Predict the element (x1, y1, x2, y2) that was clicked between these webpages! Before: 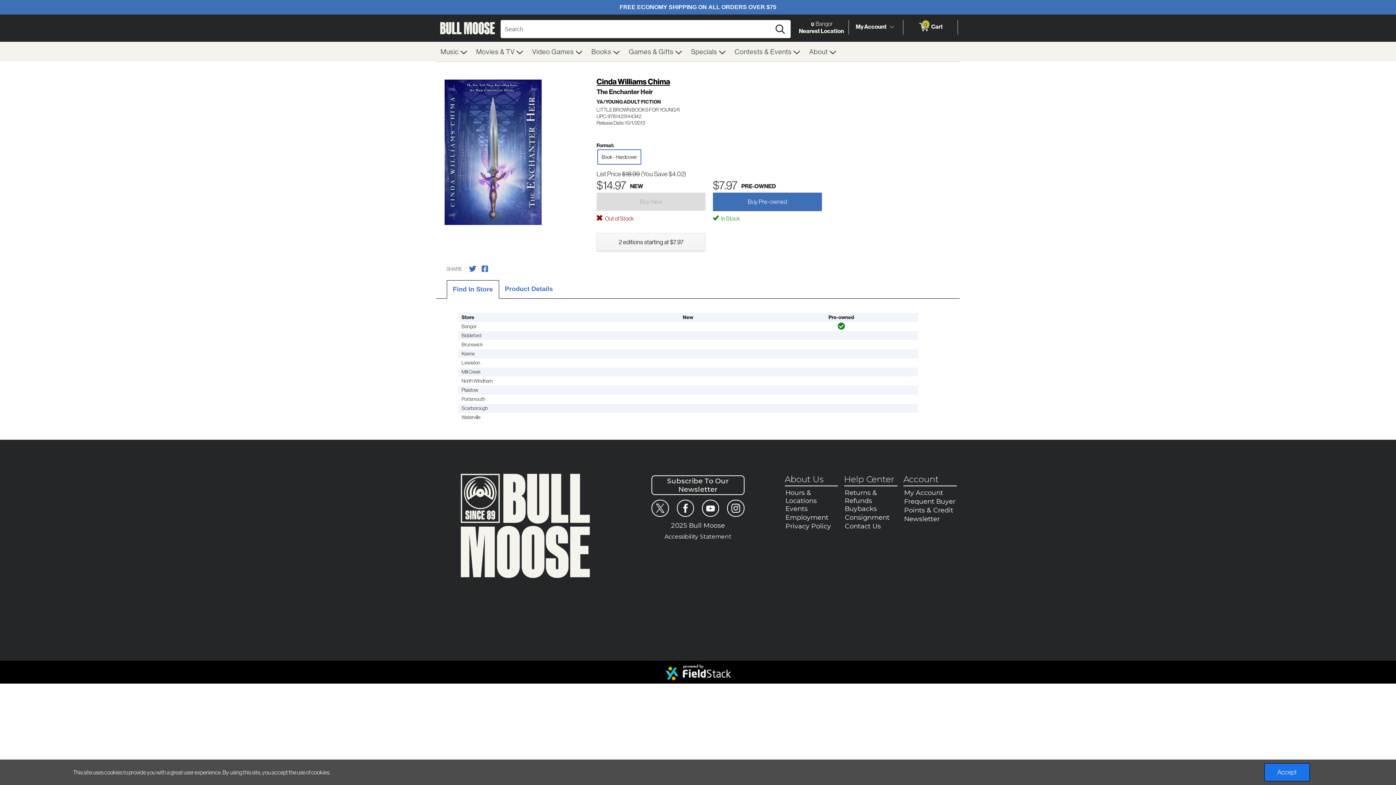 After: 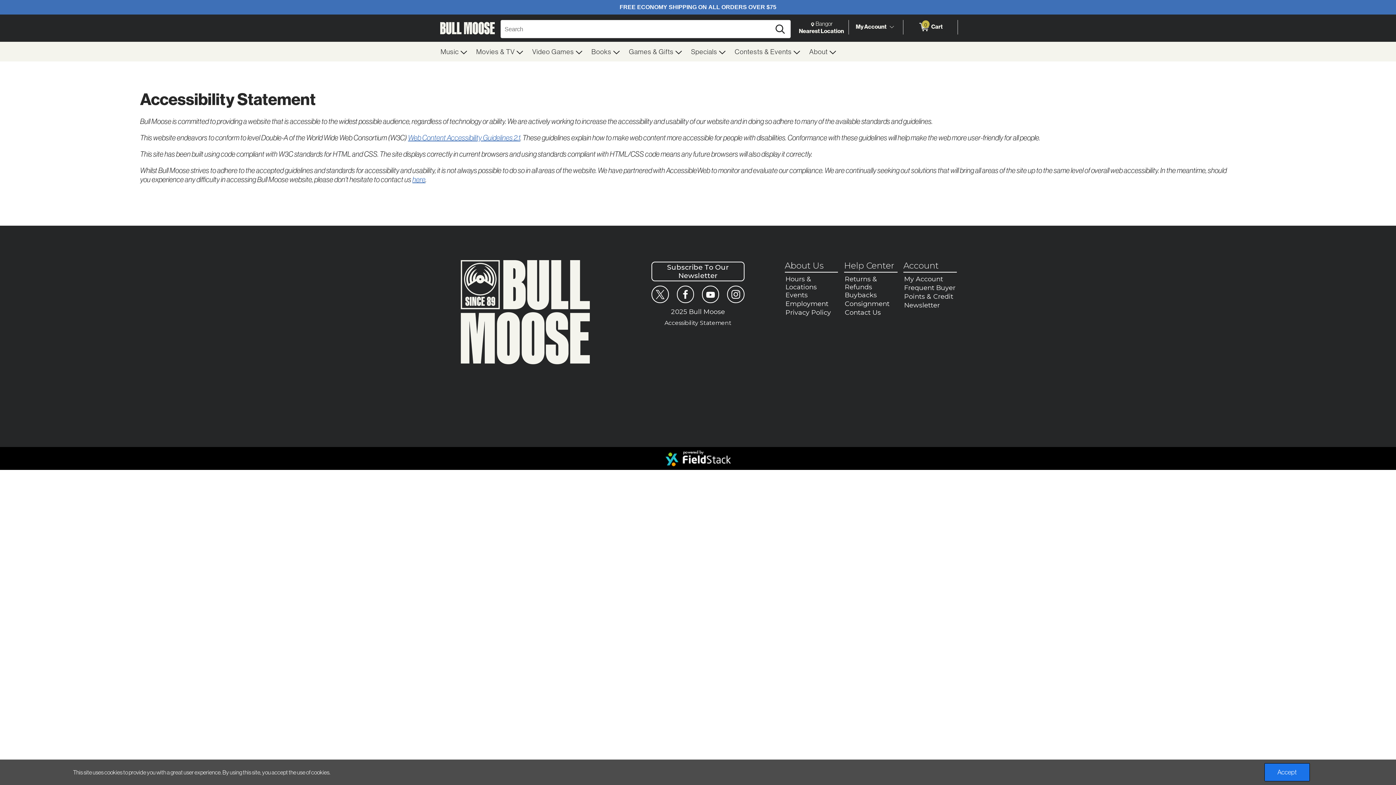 Action: label: Accessibility Statement bbox: (619, 533, 776, 542)